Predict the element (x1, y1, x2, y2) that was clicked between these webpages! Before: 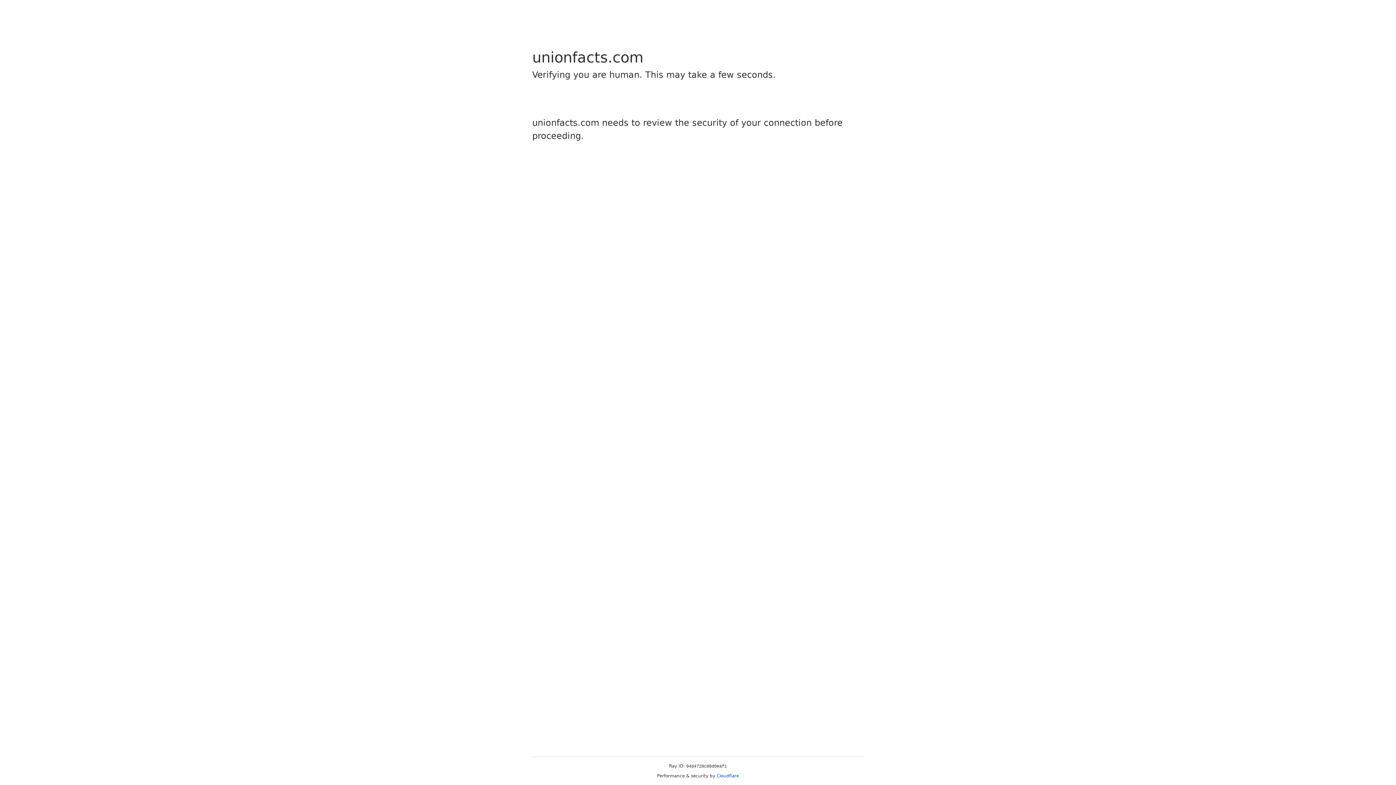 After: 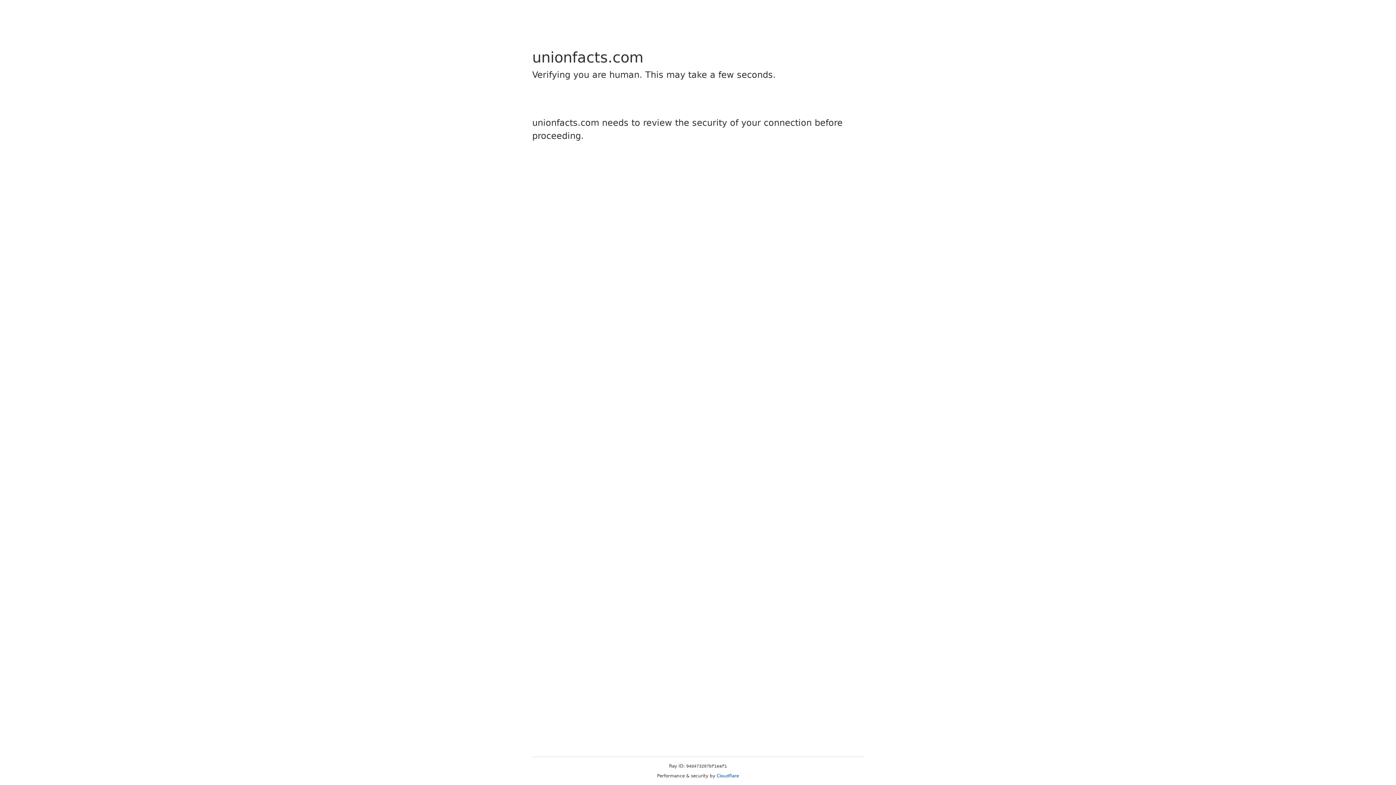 Action: bbox: (716, 773, 739, 778) label: Cloudflare